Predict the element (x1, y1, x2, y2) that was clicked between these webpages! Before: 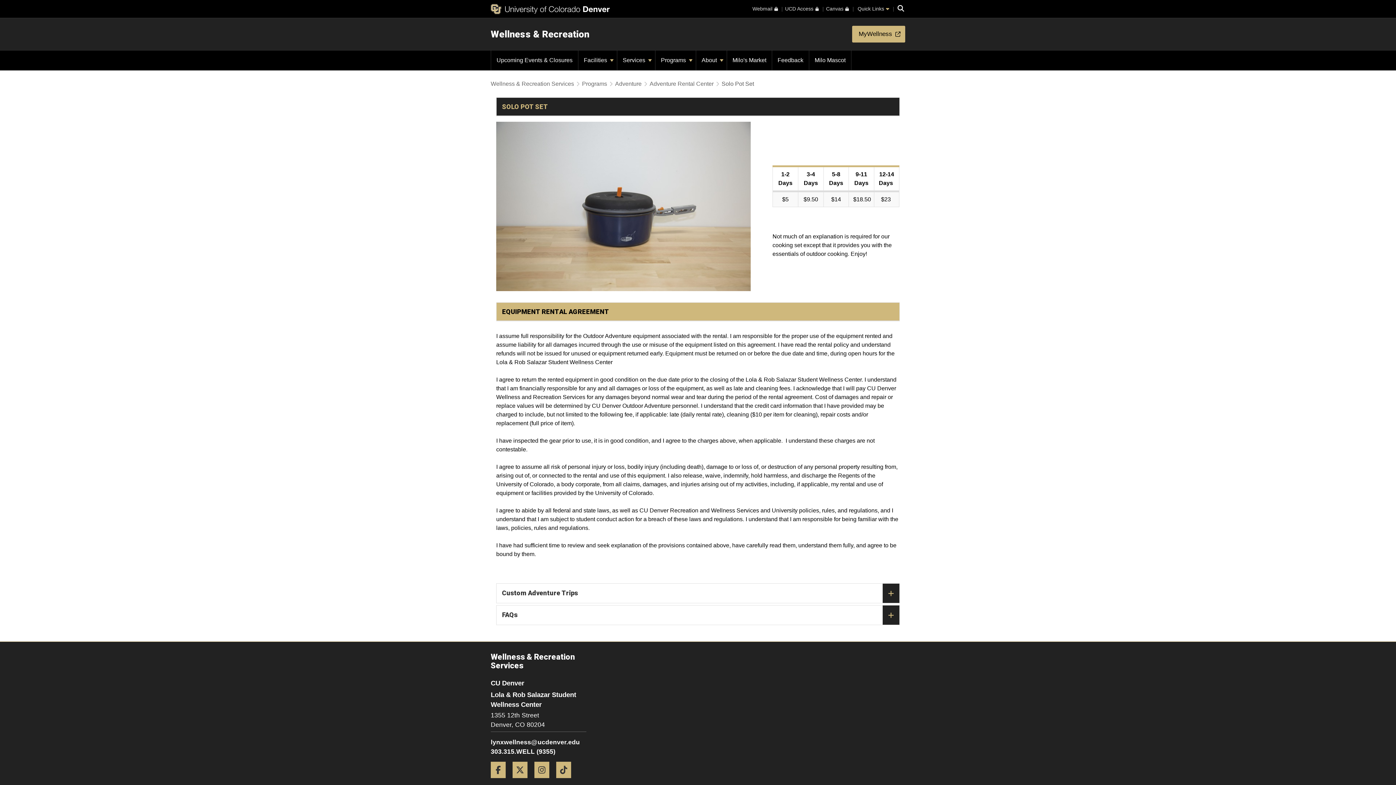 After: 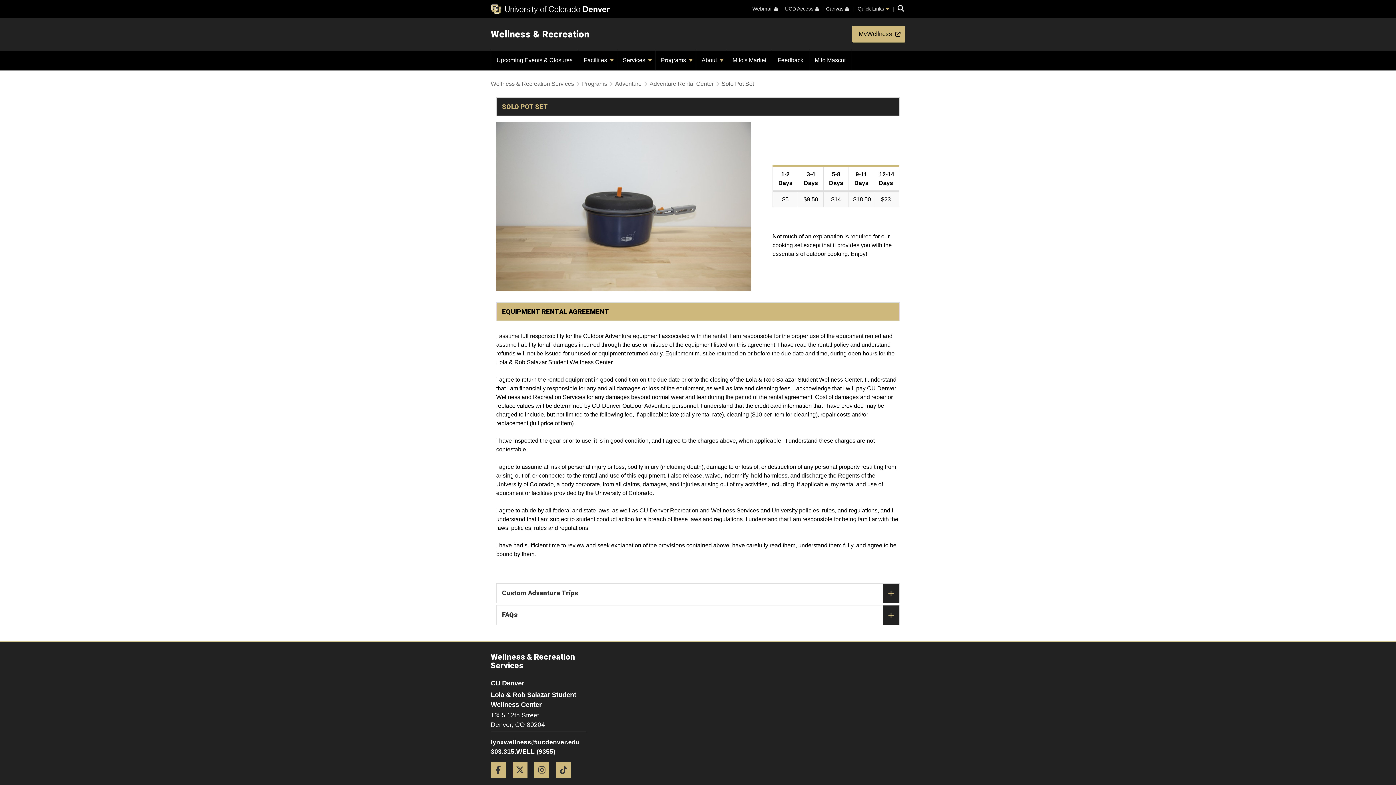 Action: bbox: (826, 5, 849, 12) label: Canvas